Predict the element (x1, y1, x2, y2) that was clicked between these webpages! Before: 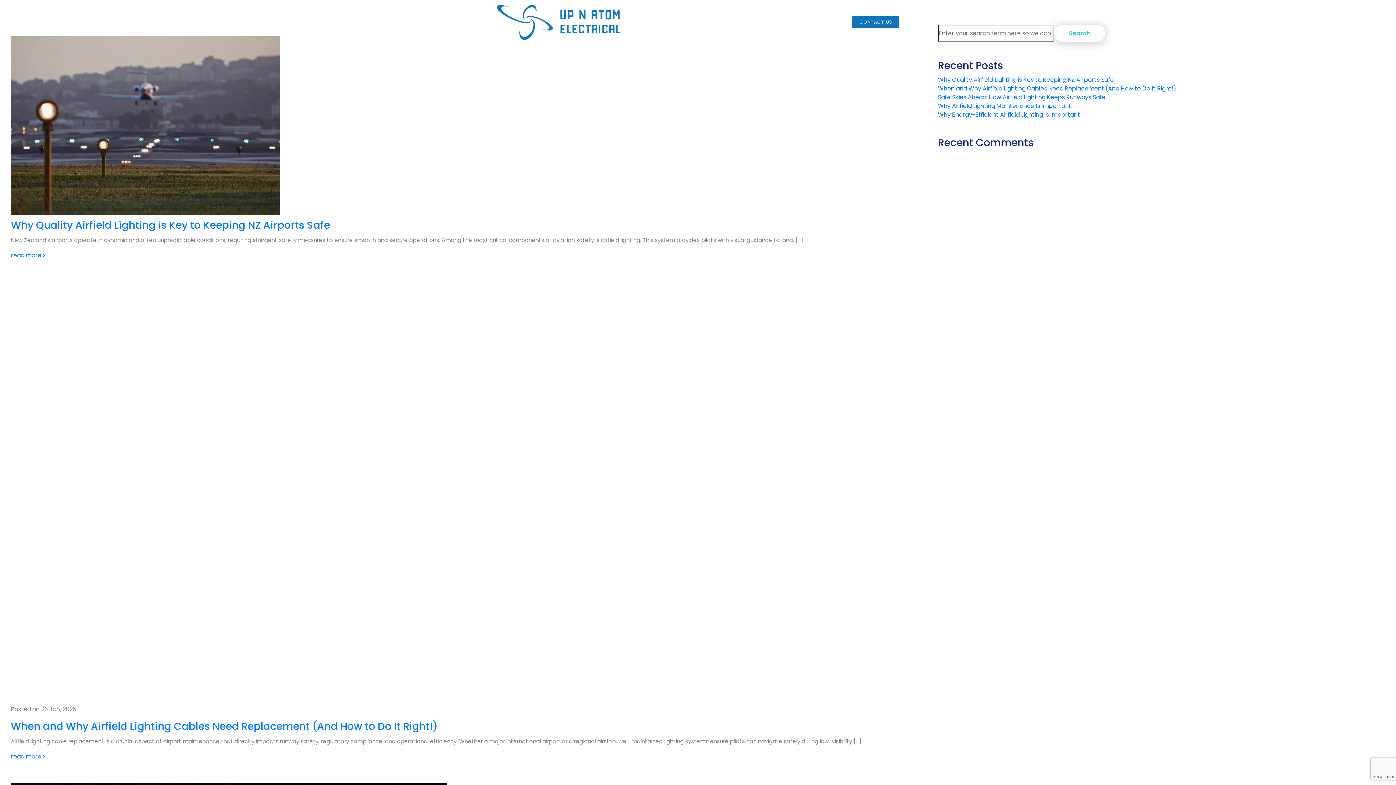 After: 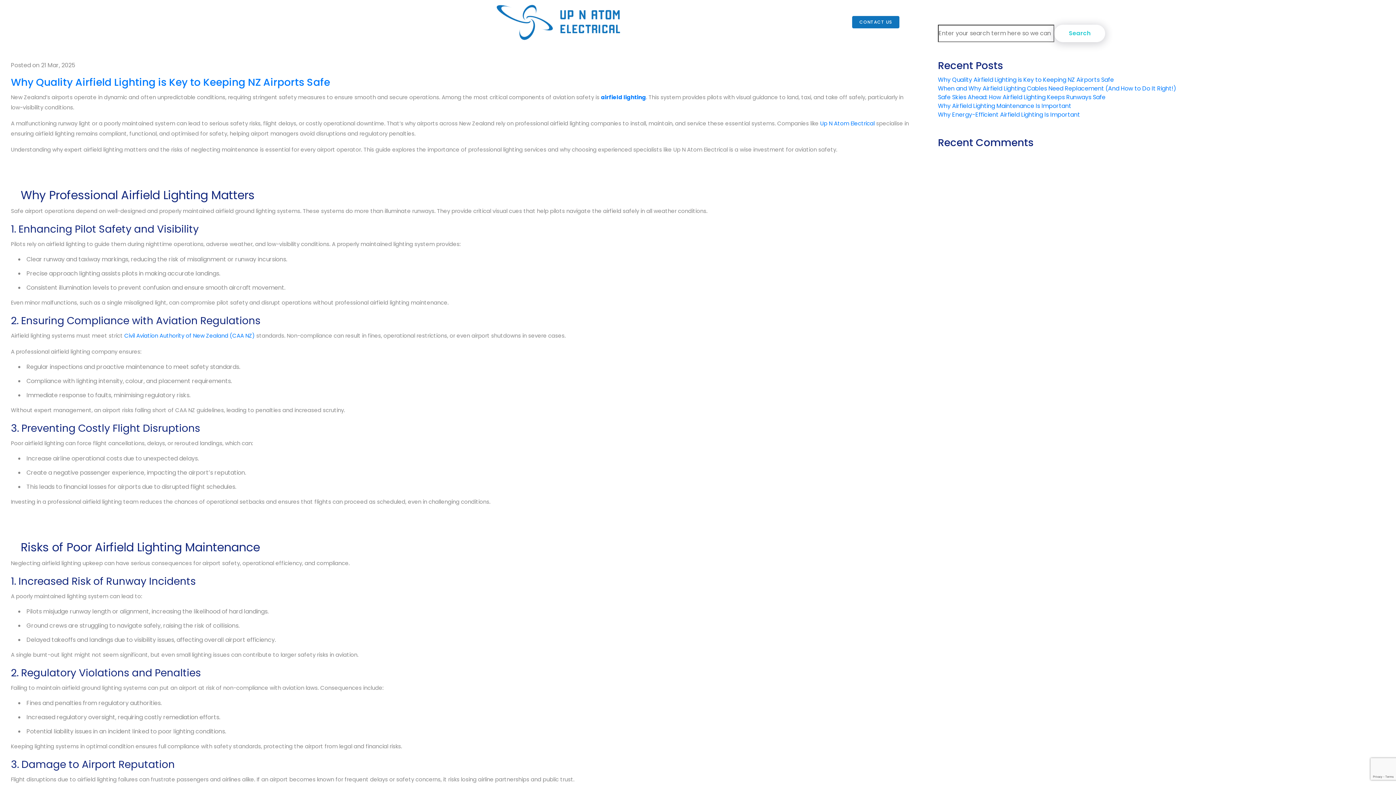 Action: bbox: (938, 75, 1114, 84) label: Why Quality Airfield Lighting is Key to Keeping NZ Airports Safe